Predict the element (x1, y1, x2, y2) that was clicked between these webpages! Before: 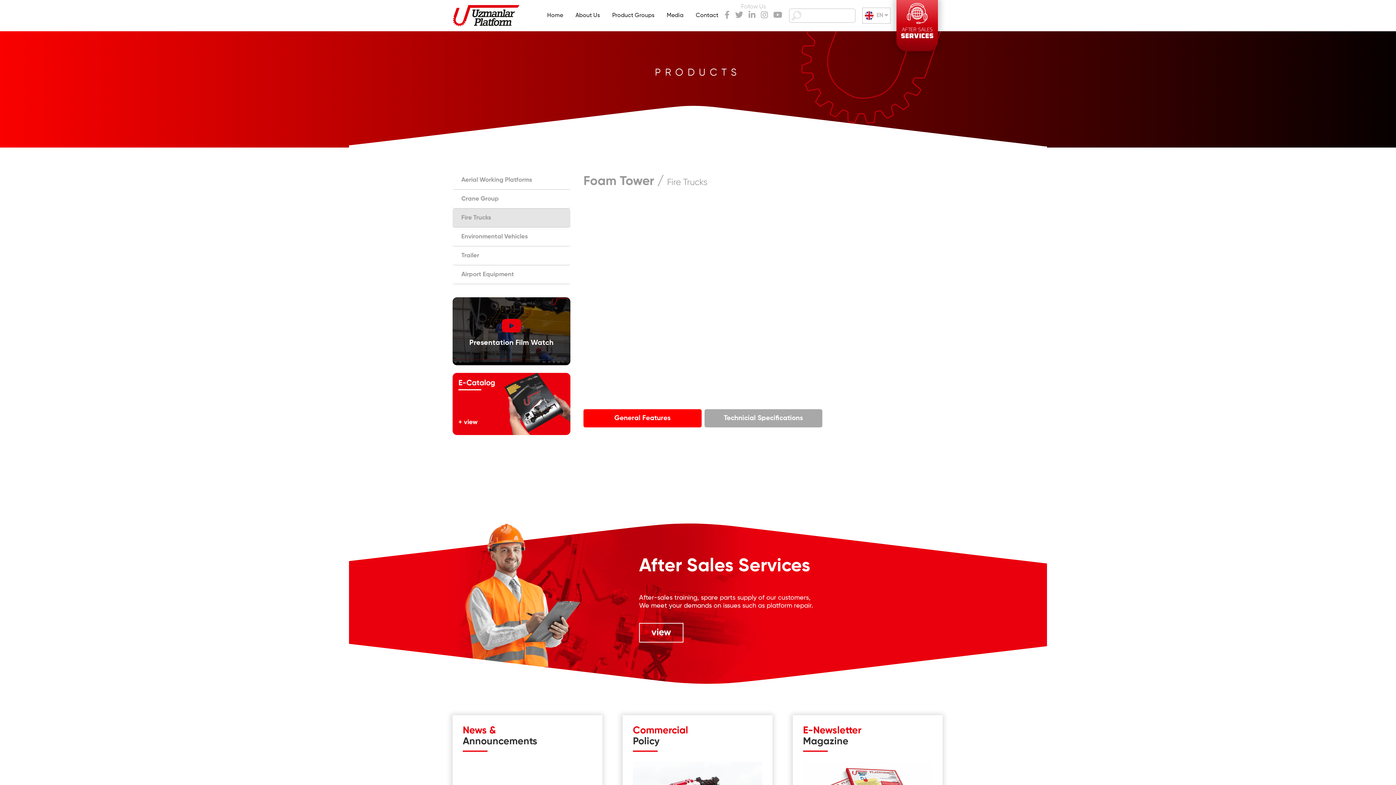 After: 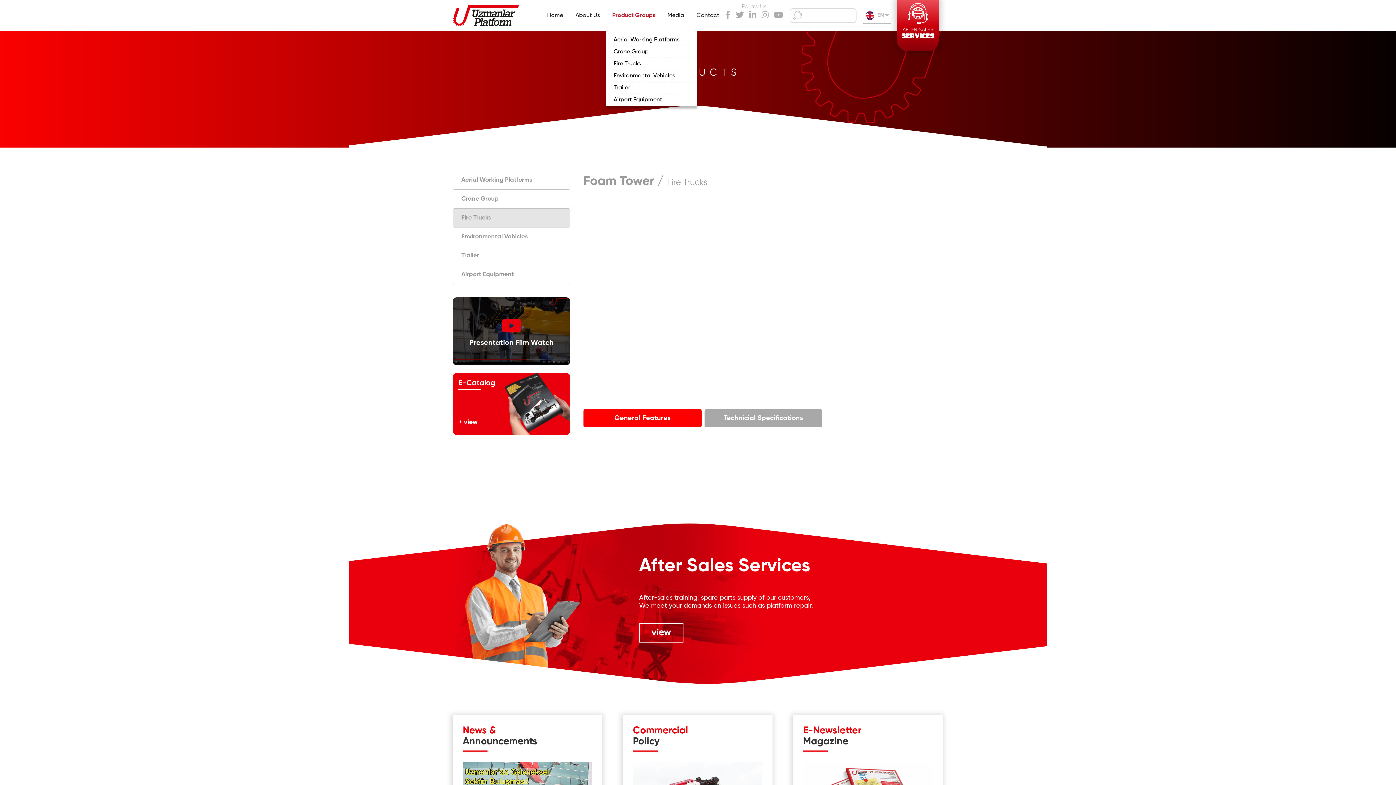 Action: label: Product Groups bbox: (612, 10, 654, 21)